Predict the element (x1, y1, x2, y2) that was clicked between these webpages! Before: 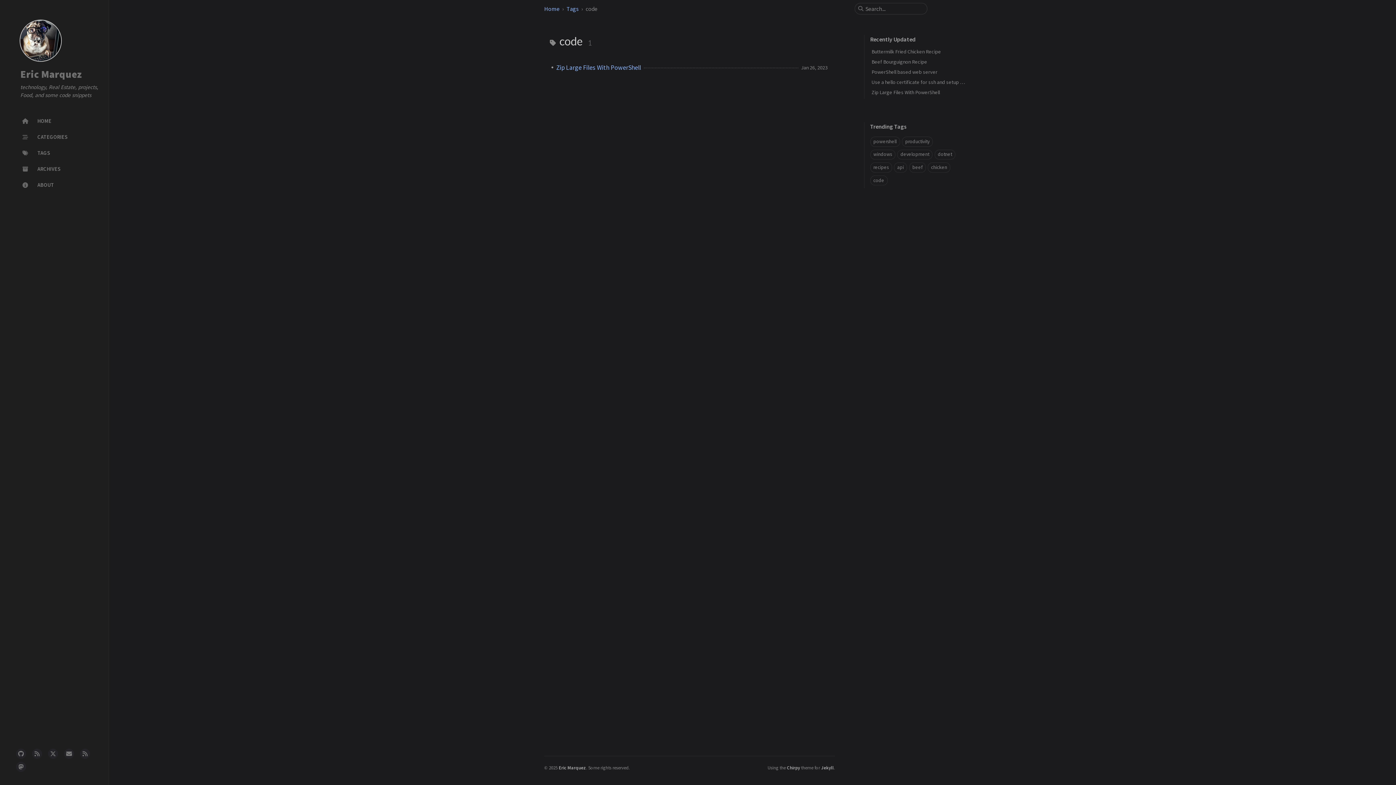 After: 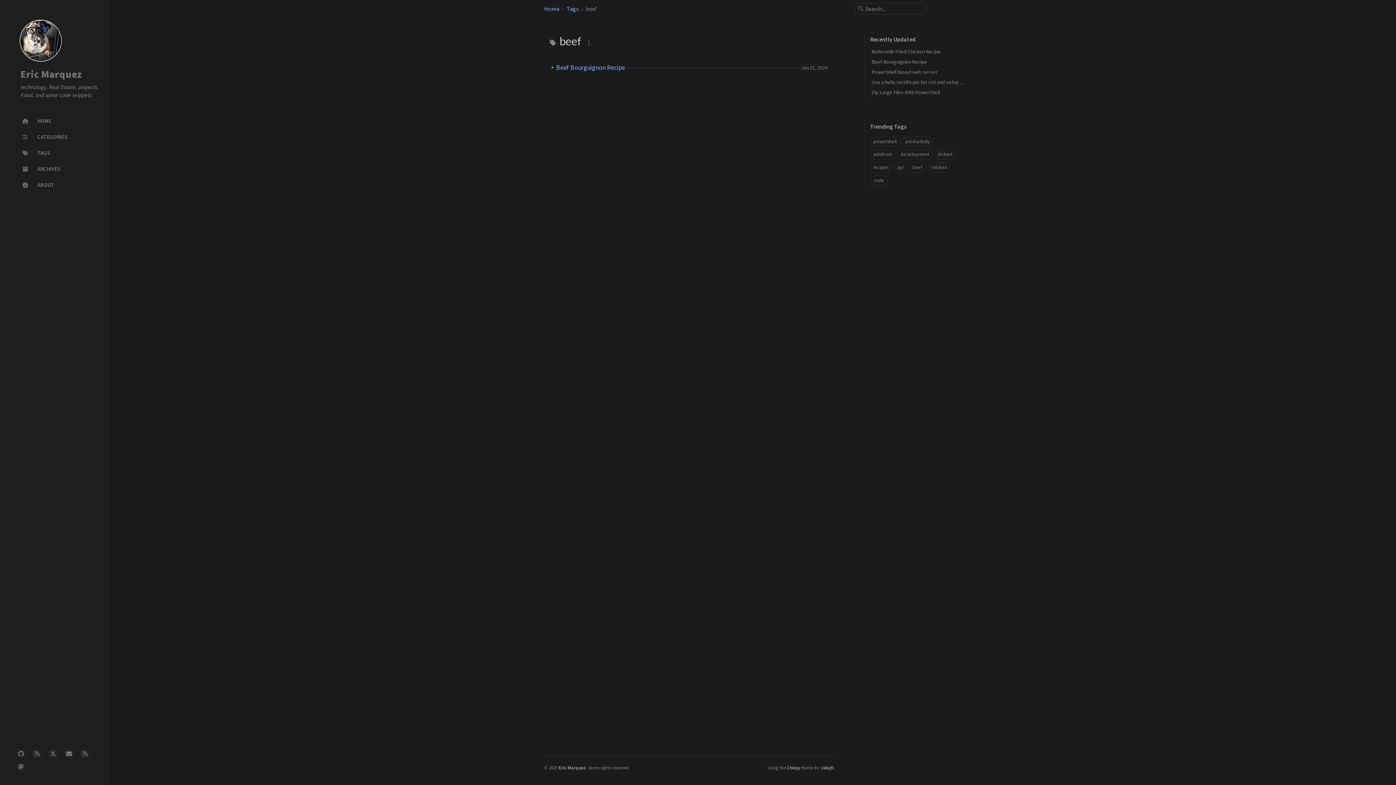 Action: label: beef bbox: (909, 162, 926, 172)